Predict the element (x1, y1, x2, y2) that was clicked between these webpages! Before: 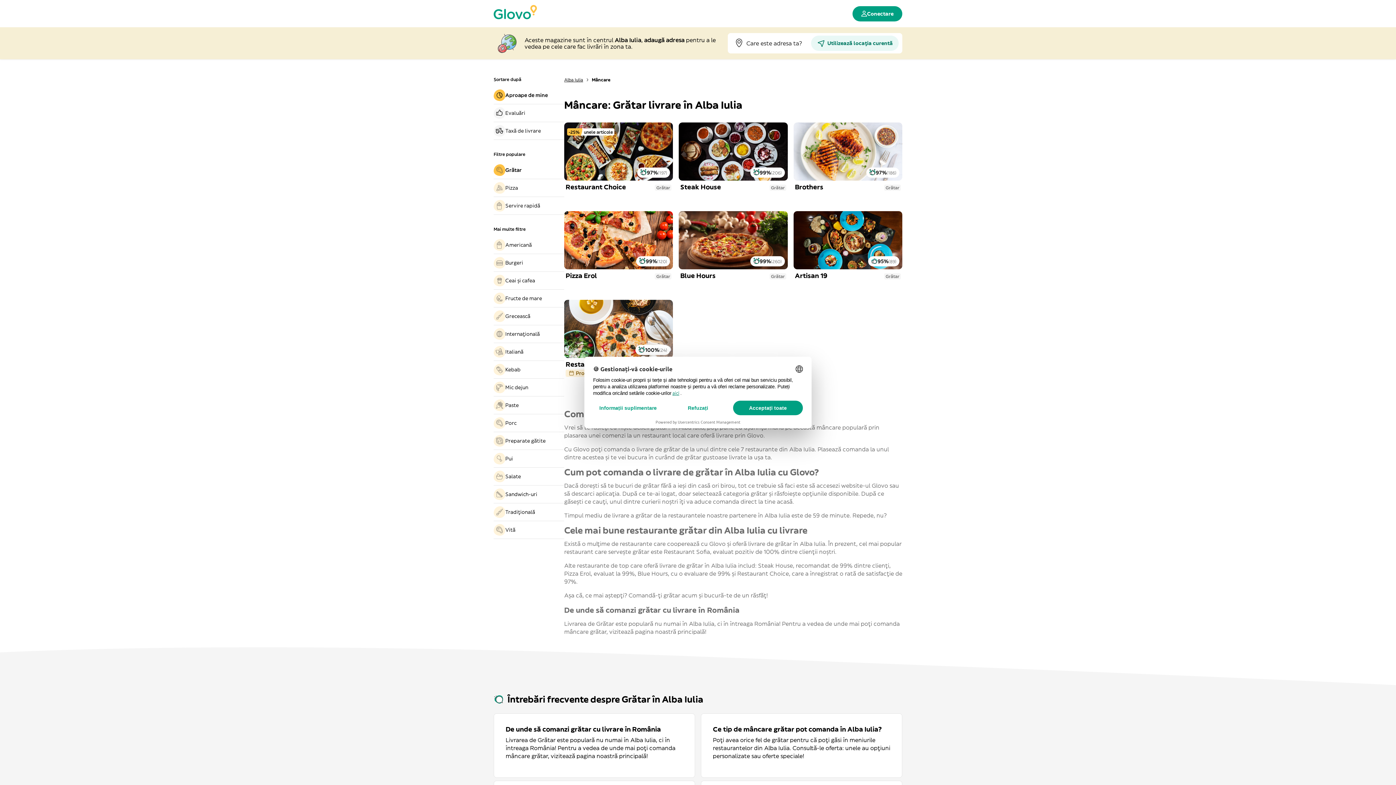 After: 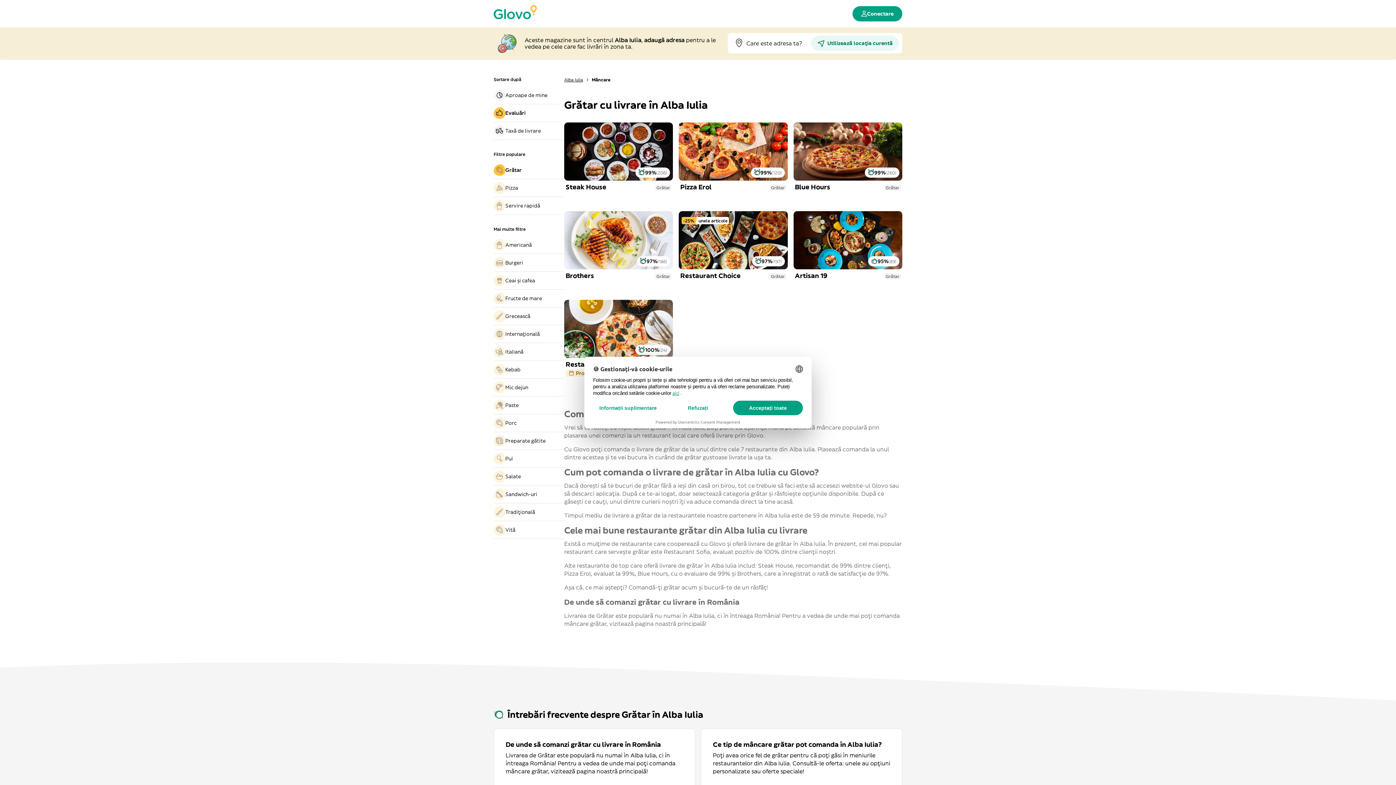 Action: bbox: (493, 107, 564, 118) label: Evaluări